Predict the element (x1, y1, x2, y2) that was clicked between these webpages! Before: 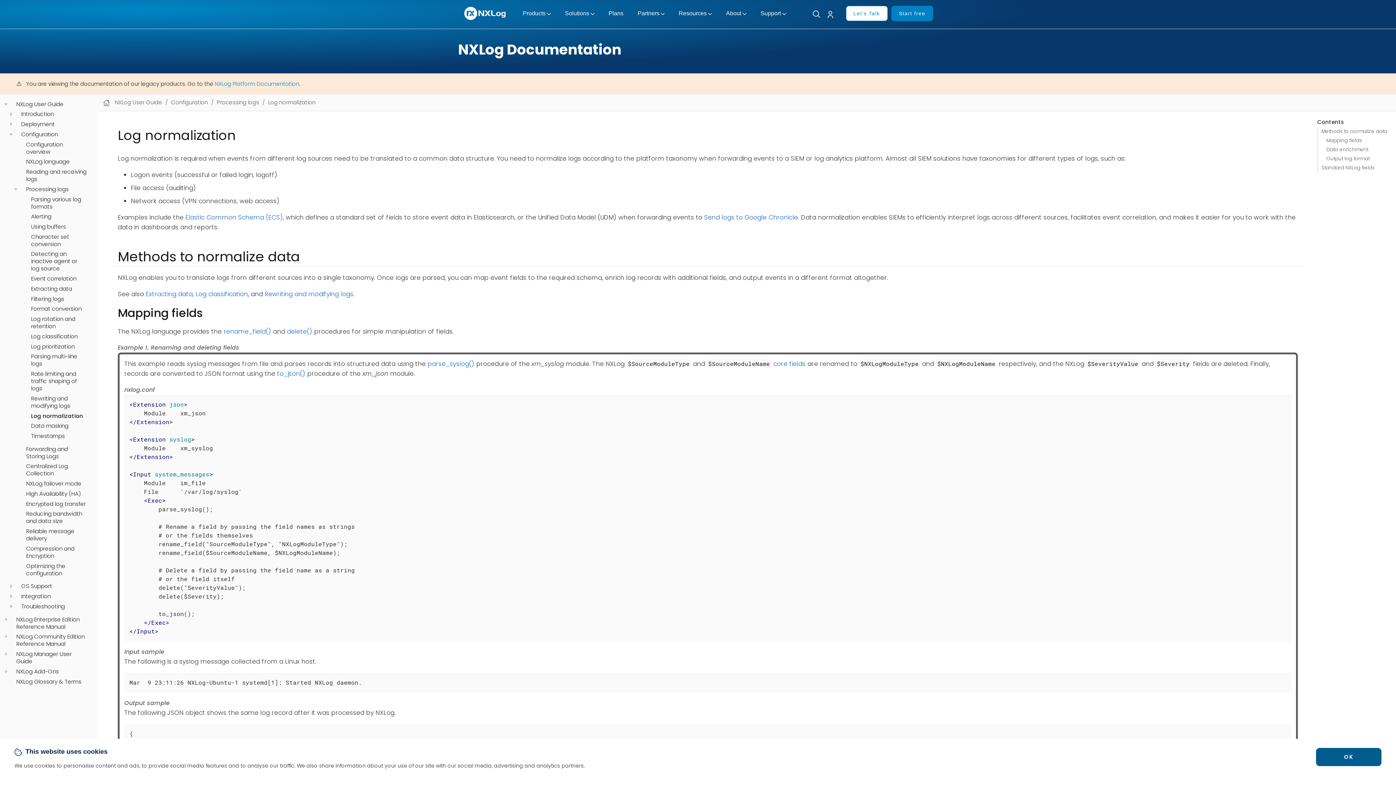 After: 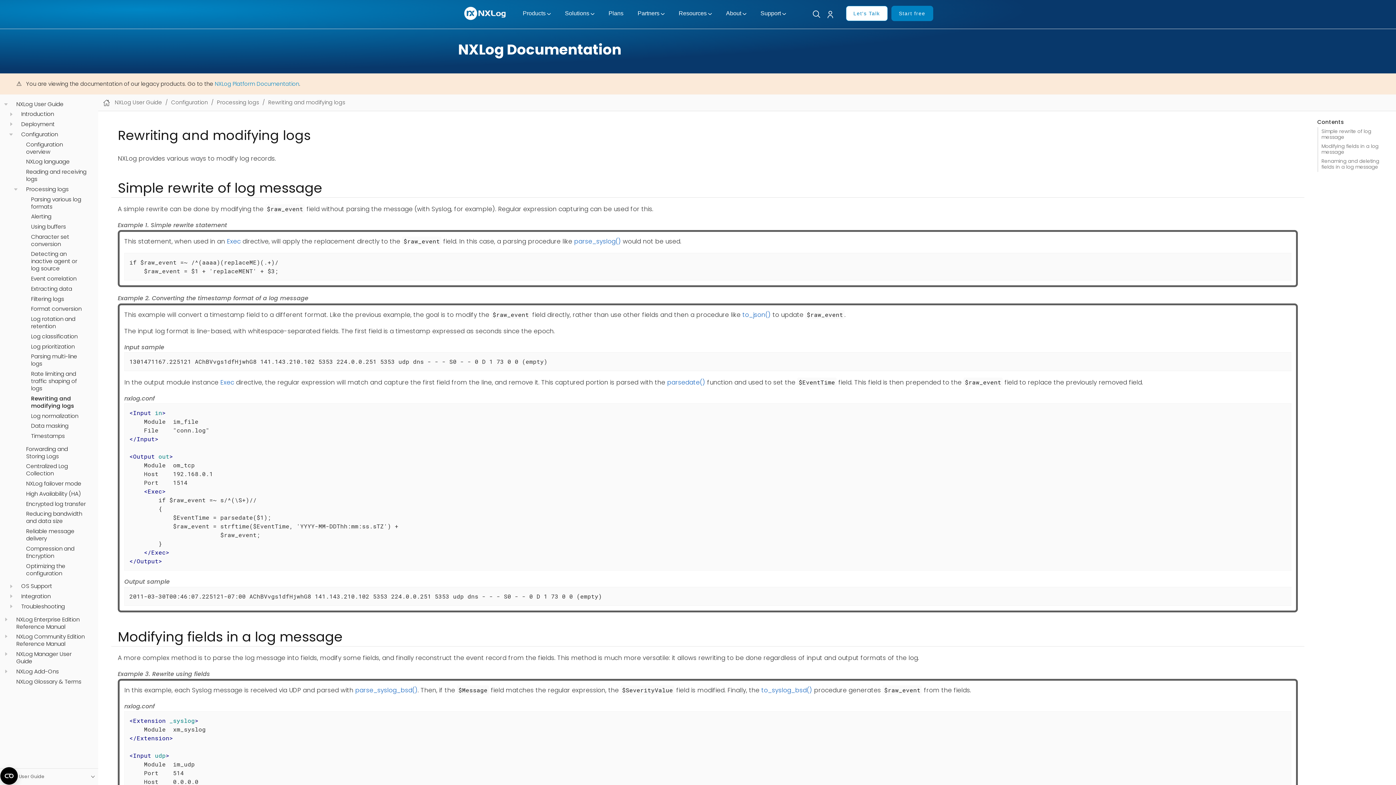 Action: label: Rewriting and modifying logs bbox: (264, 289, 353, 298)